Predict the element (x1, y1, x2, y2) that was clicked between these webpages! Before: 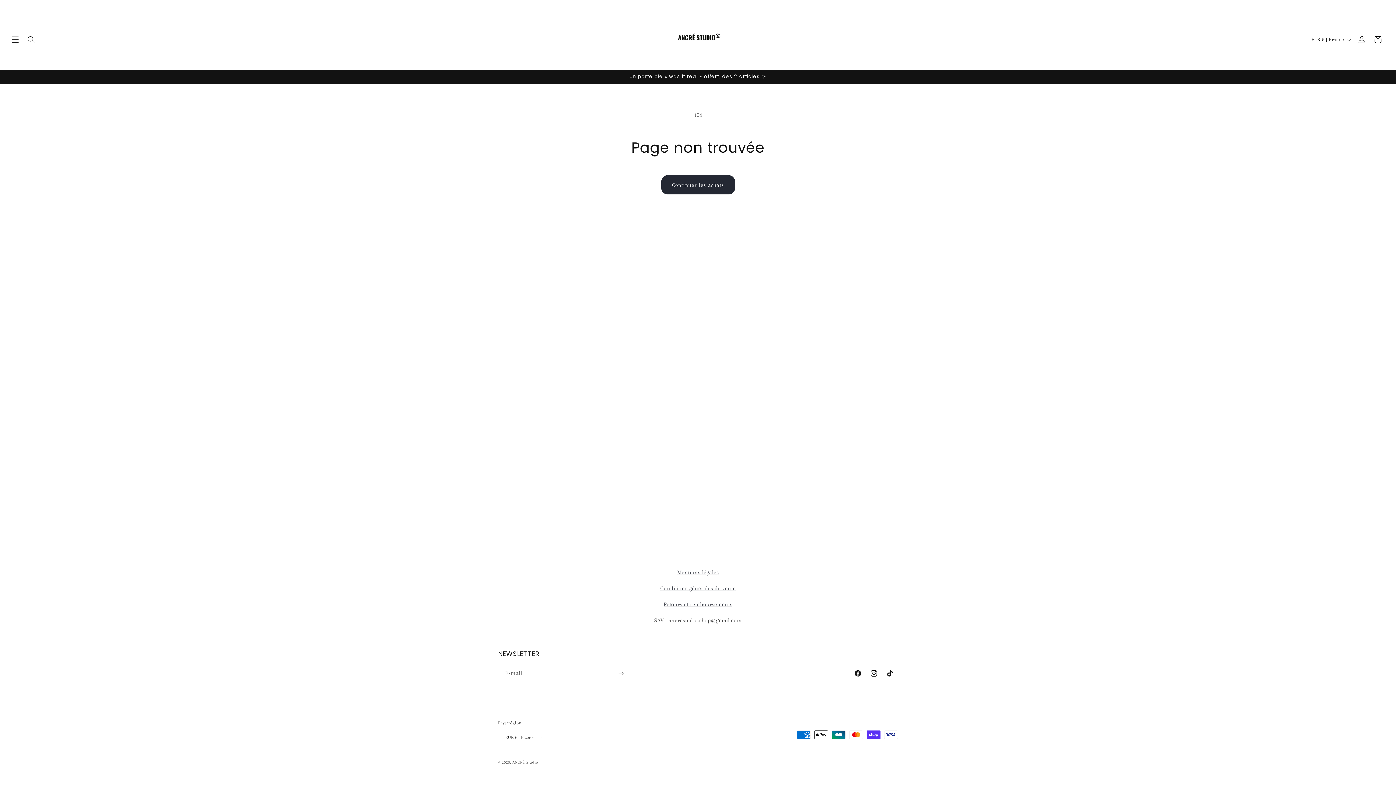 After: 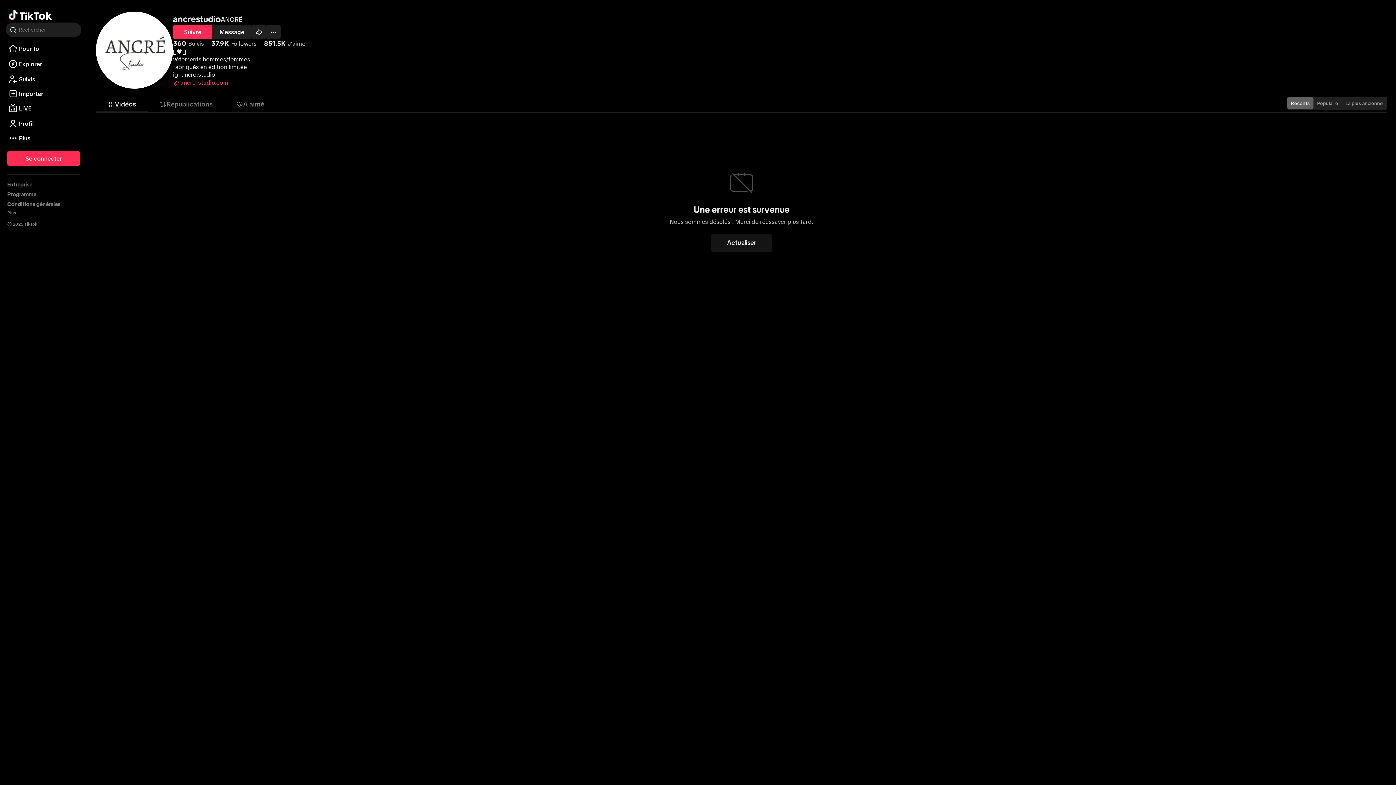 Action: bbox: (882, 665, 898, 681) label: TikTok